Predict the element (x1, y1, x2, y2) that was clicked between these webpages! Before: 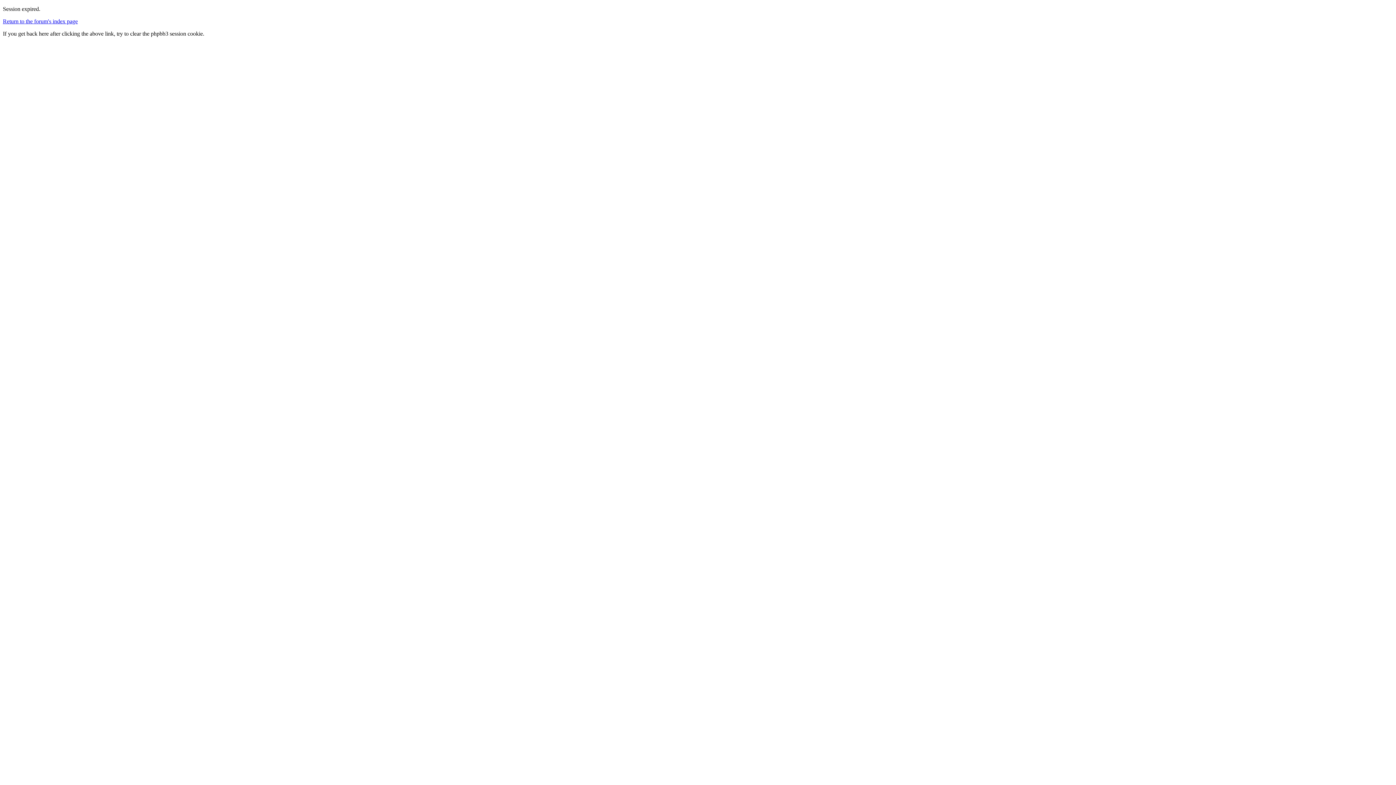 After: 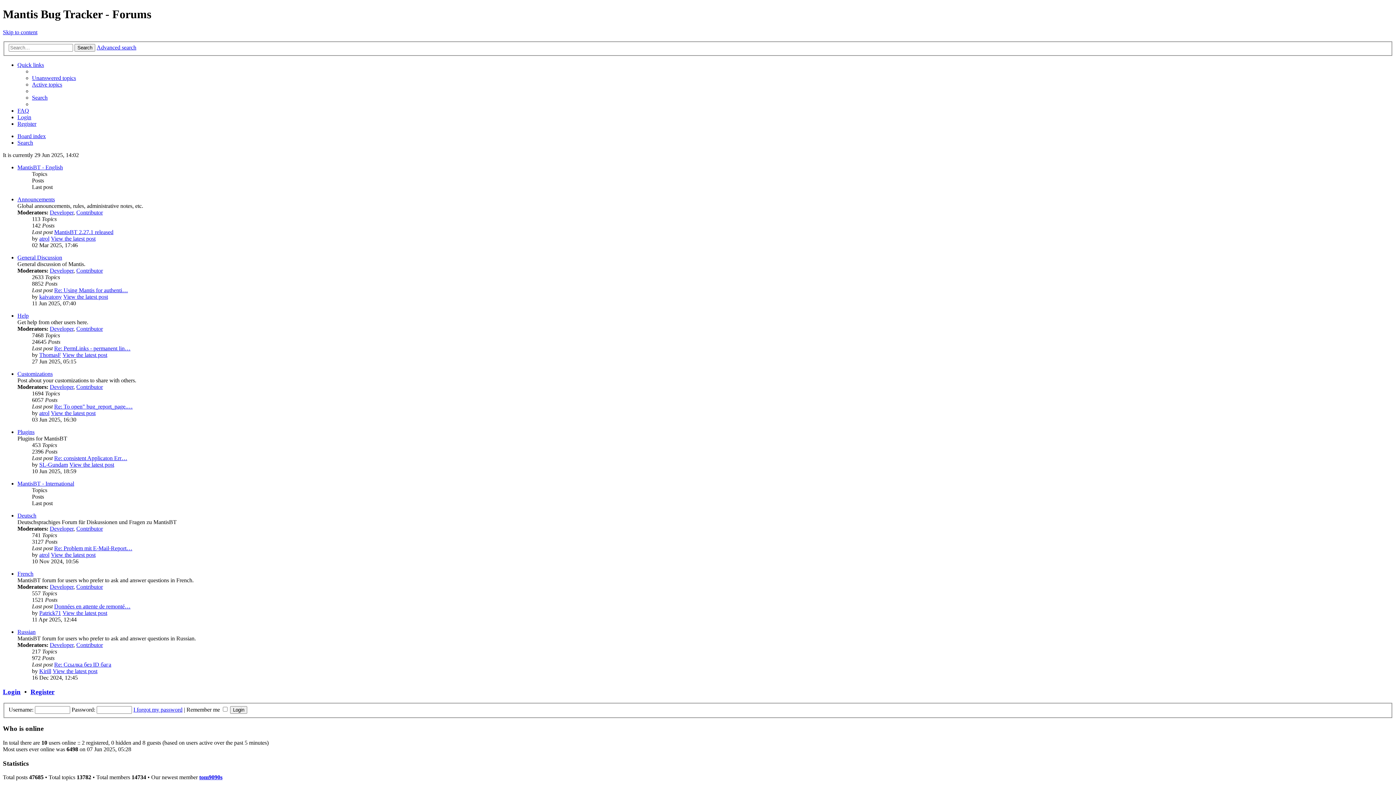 Action: bbox: (2, 18, 77, 24) label: Return to the forum's index page